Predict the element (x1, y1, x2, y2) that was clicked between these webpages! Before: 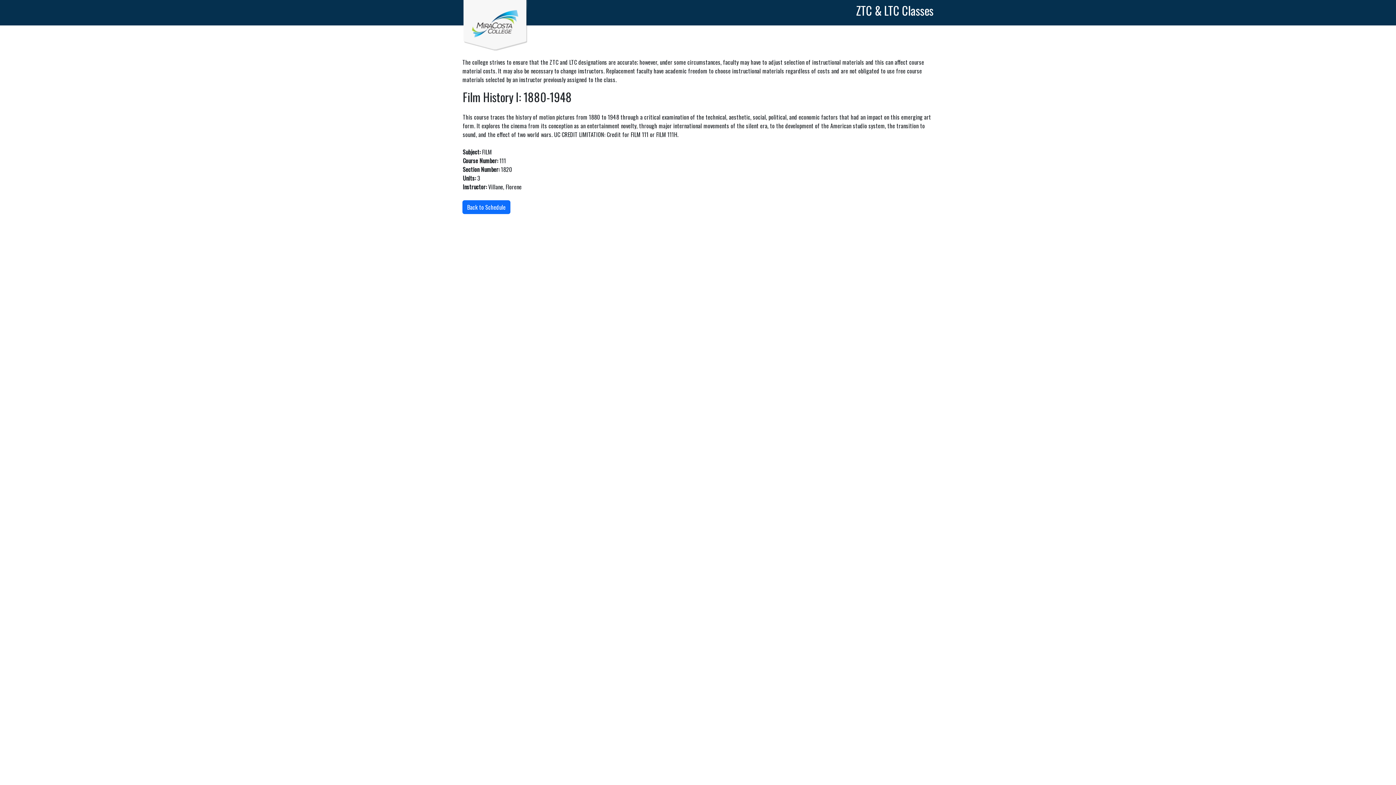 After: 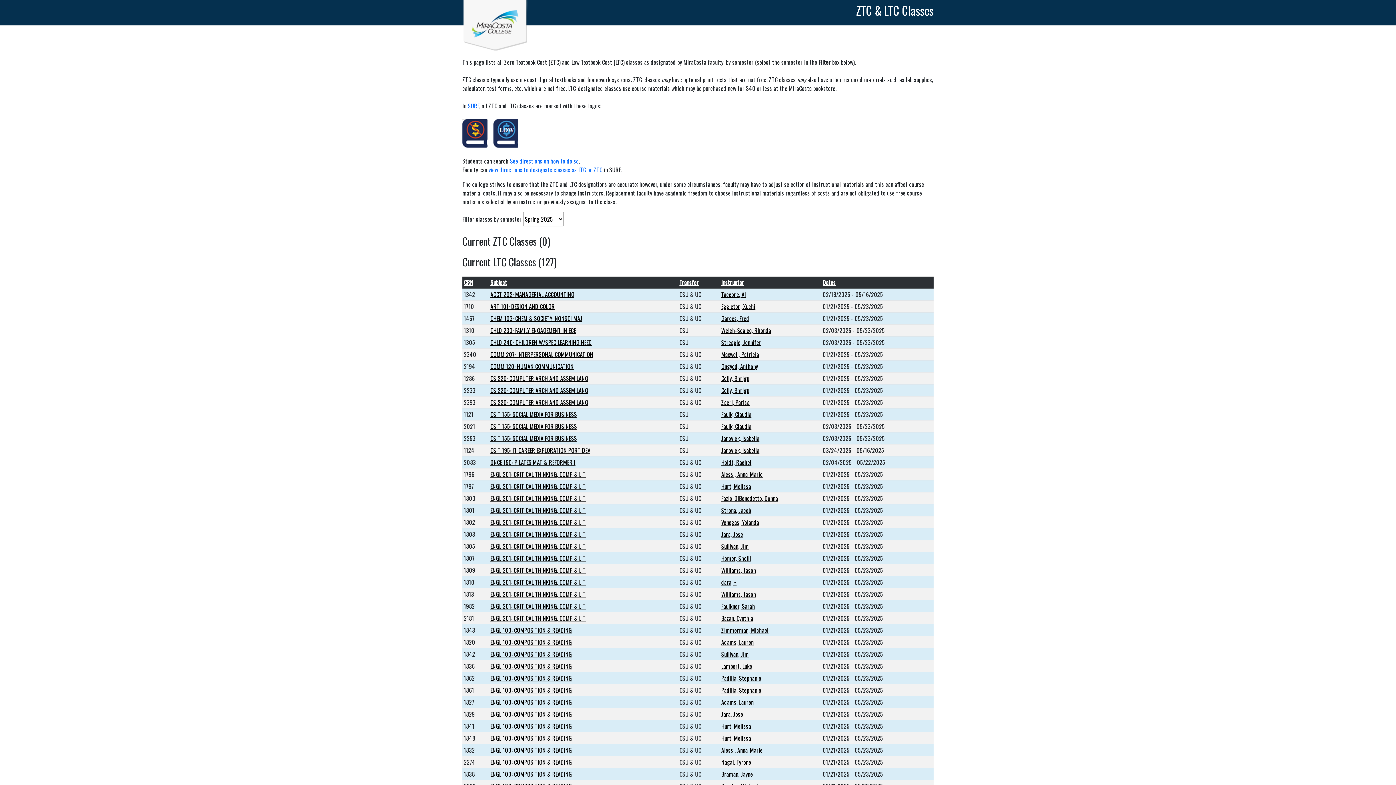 Action: label: Back to Schedule bbox: (462, 200, 510, 214)